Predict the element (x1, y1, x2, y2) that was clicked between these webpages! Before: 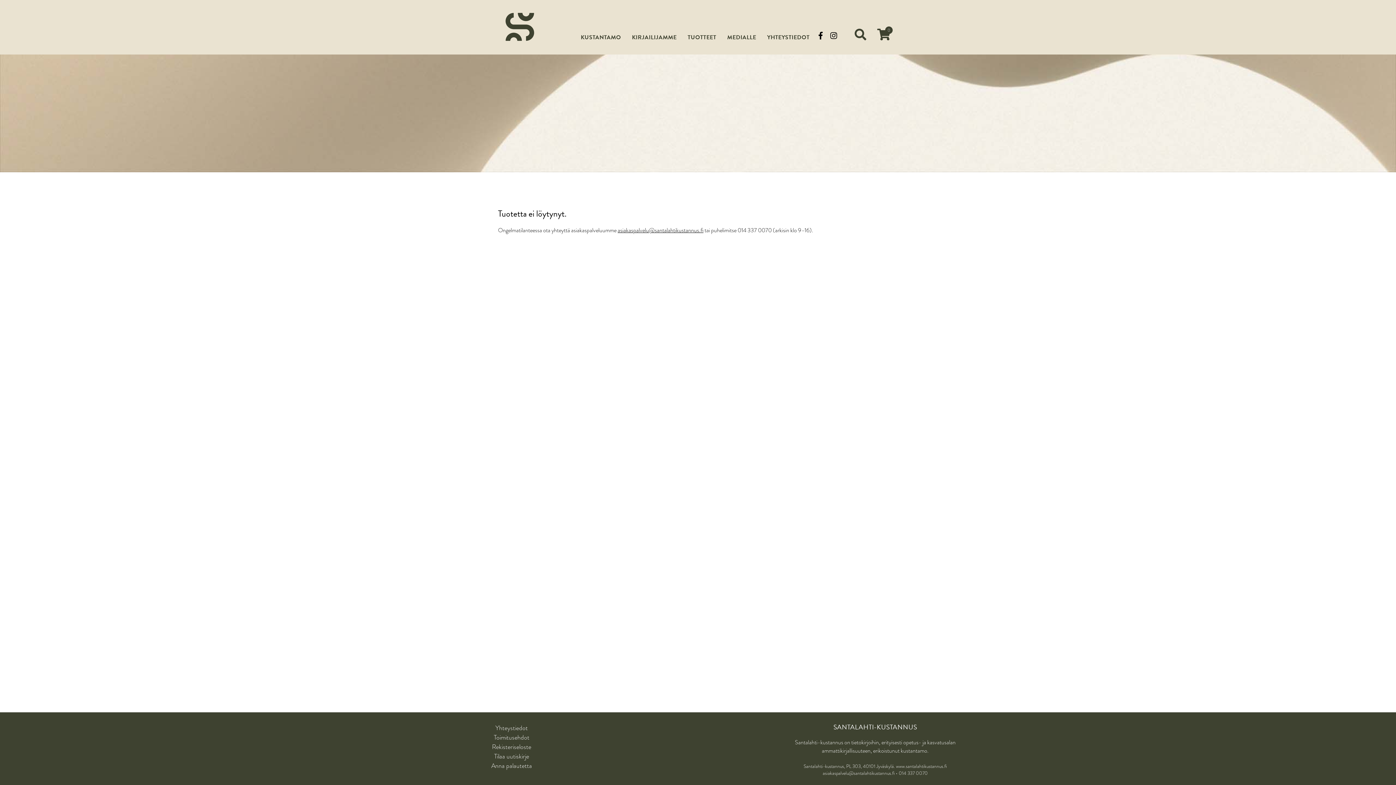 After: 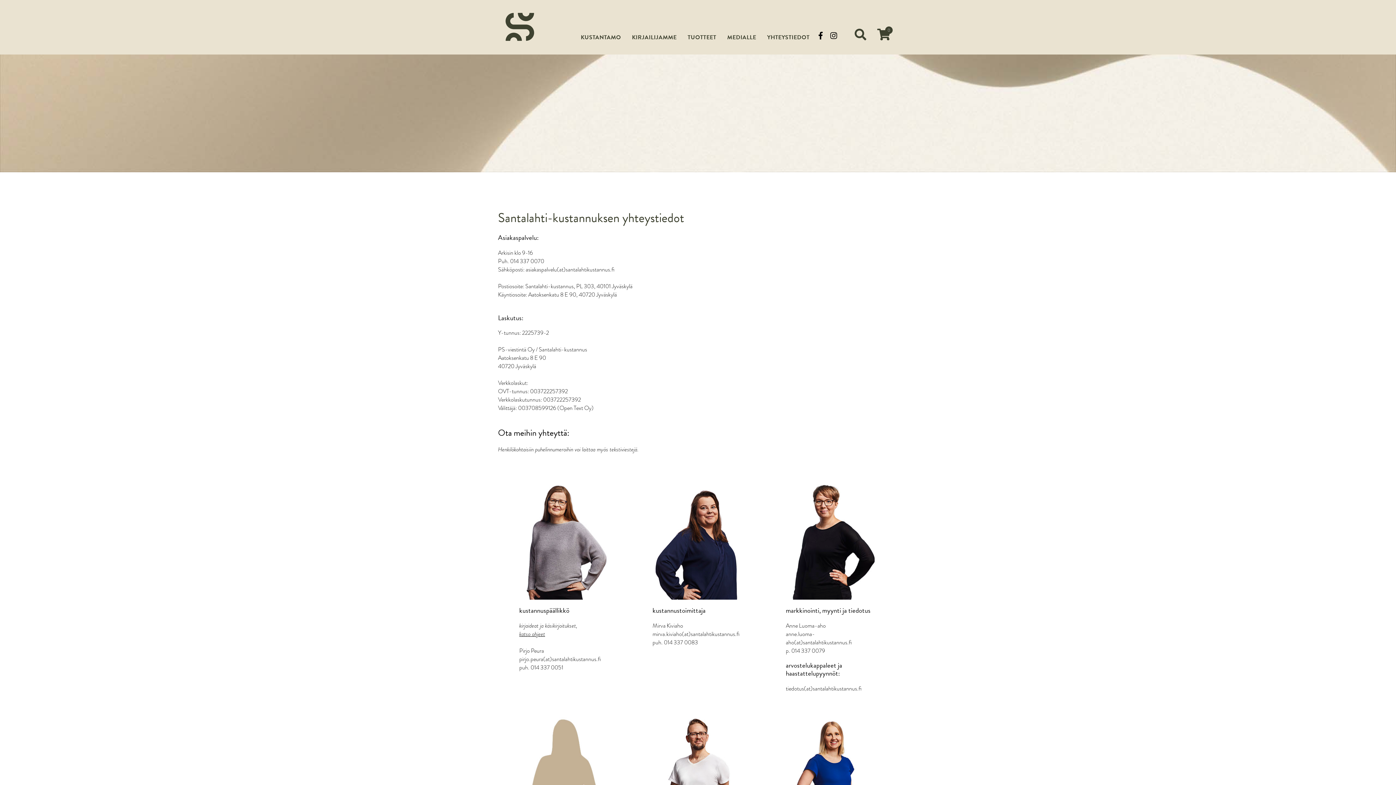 Action: label: Yhteystiedot bbox: (495, 723, 527, 733)